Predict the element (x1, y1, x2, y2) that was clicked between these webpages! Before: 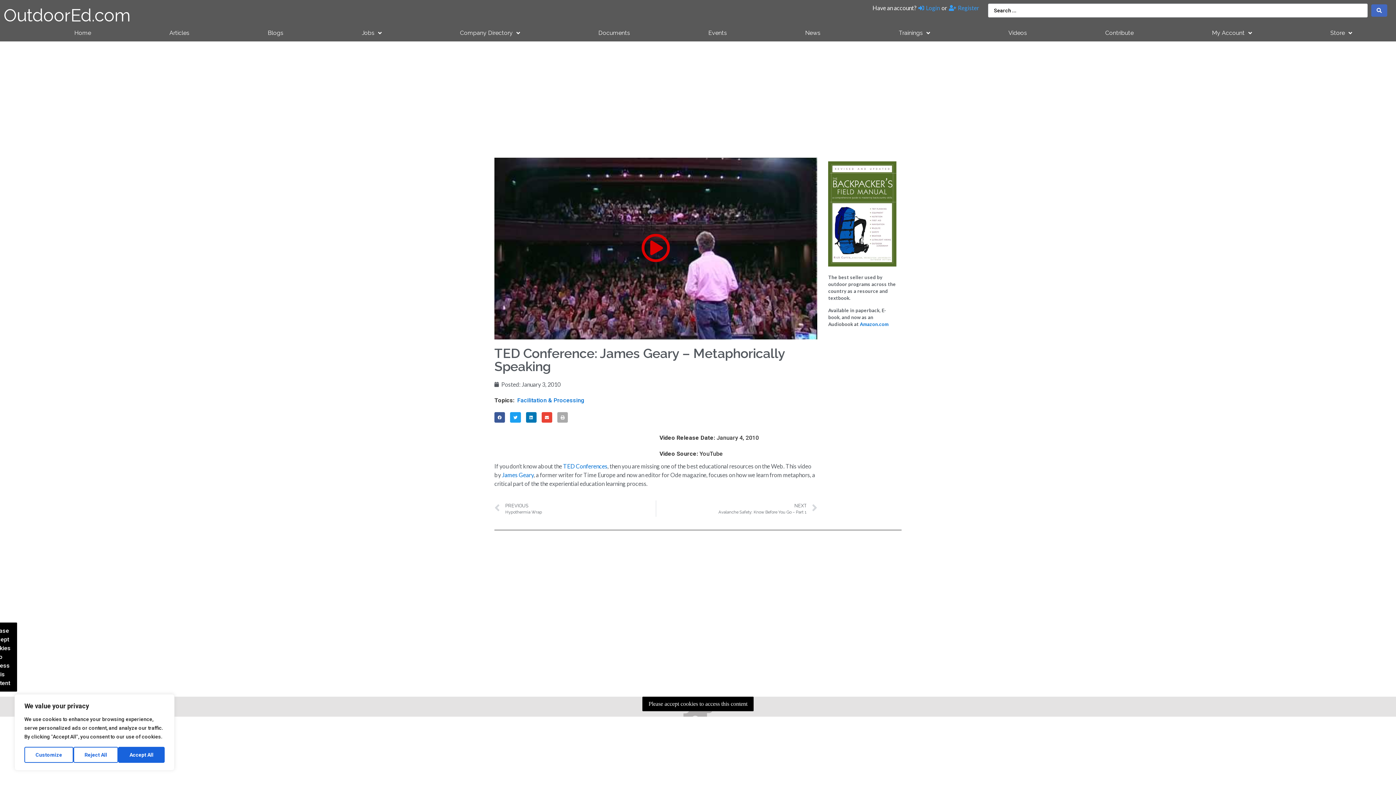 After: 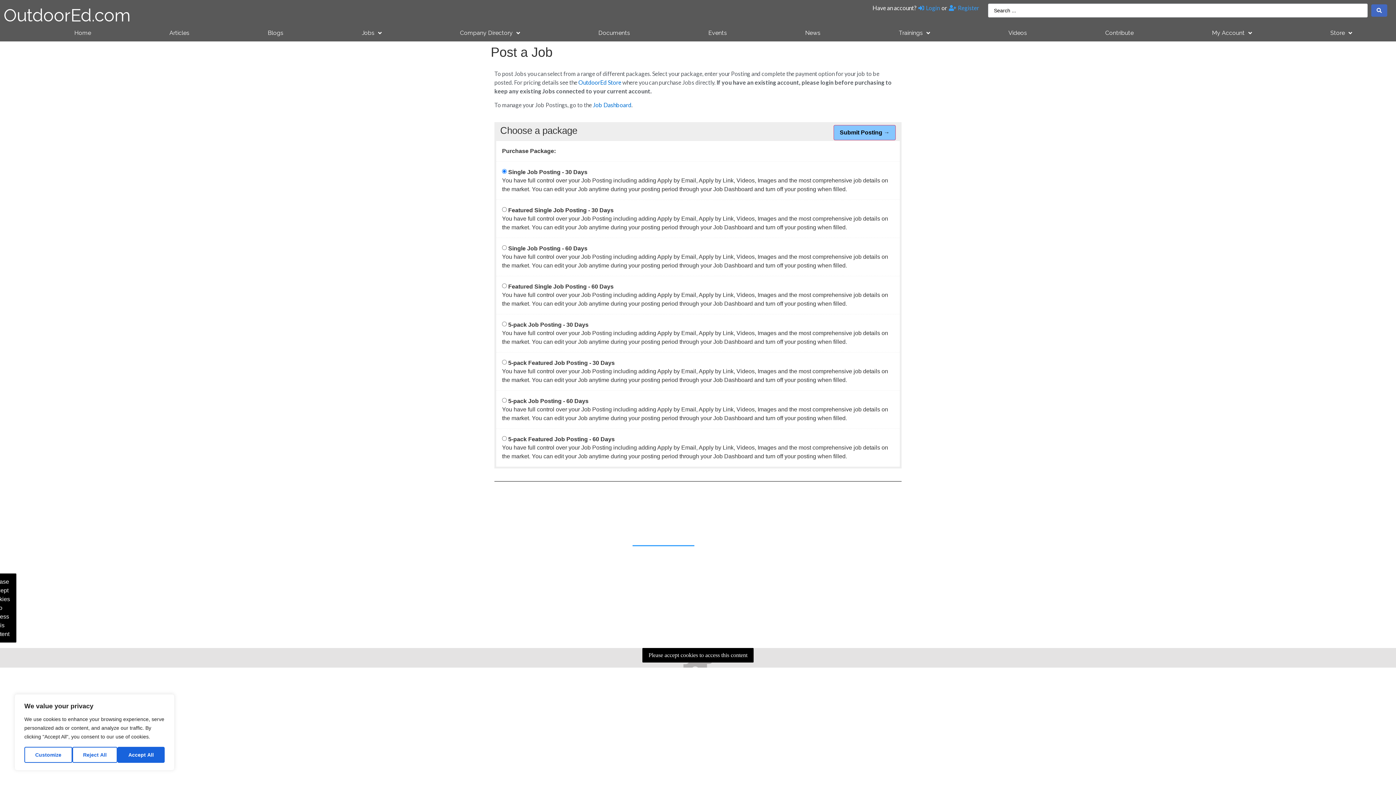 Action: label: Post a Job bbox: (632, 584, 694, 595)